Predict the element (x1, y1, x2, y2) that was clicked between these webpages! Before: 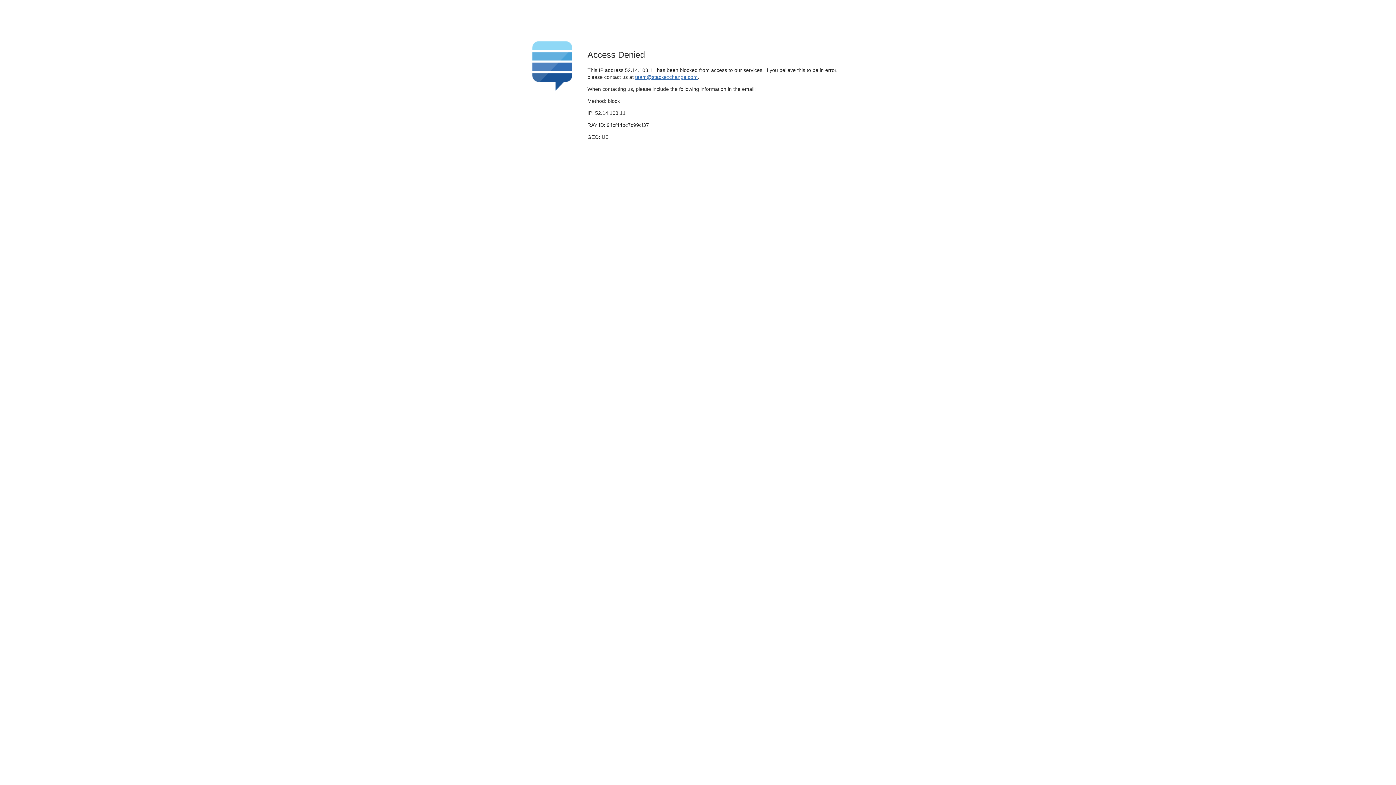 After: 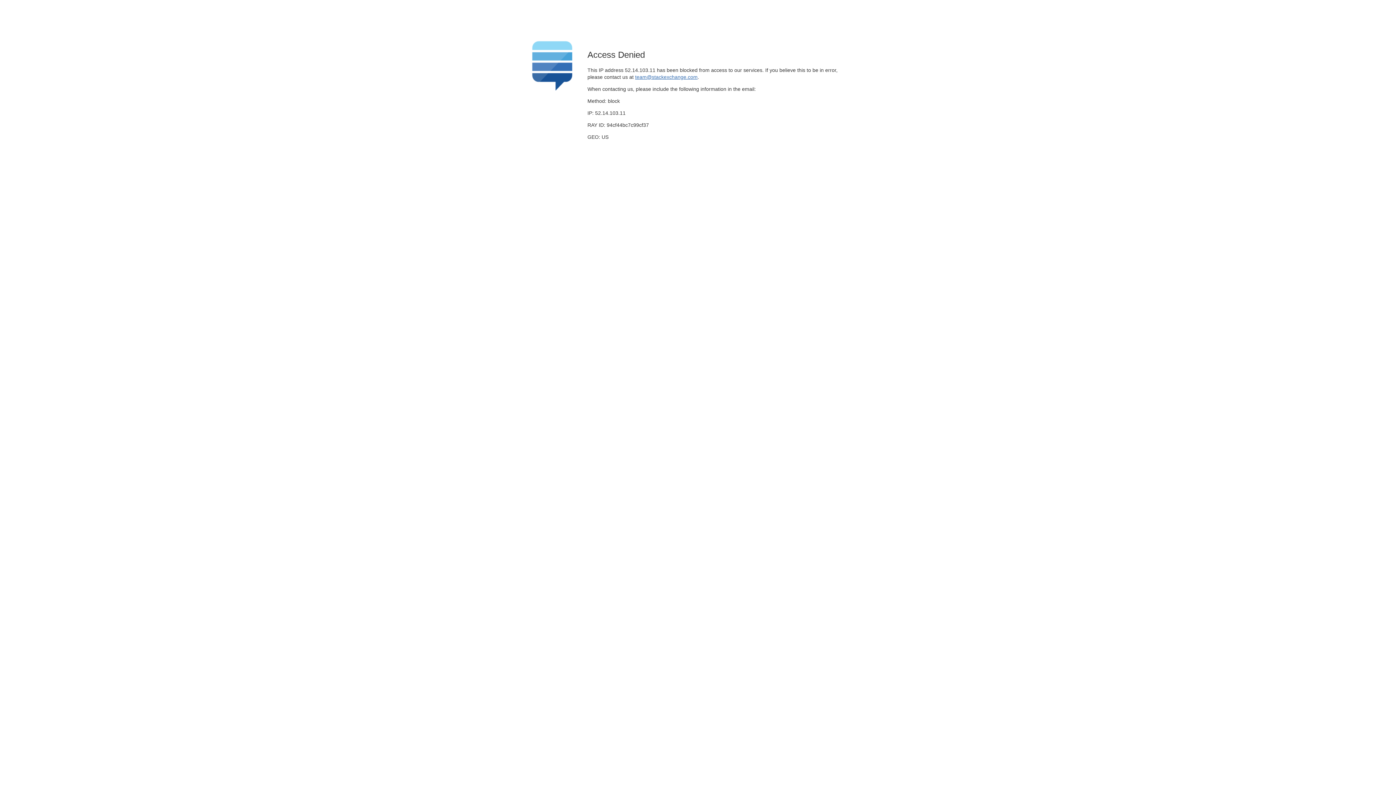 Action: label: team@stackexchange.com bbox: (635, 74, 697, 79)